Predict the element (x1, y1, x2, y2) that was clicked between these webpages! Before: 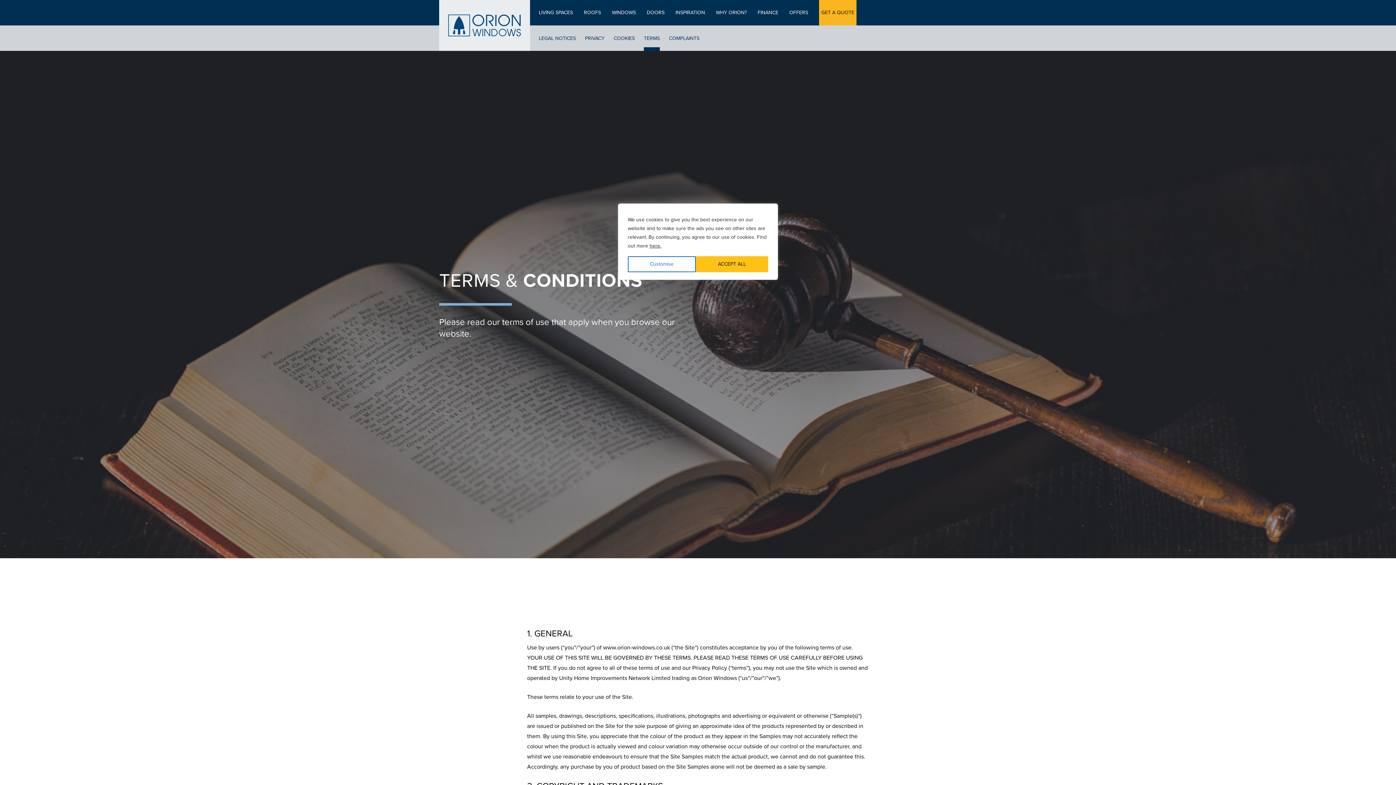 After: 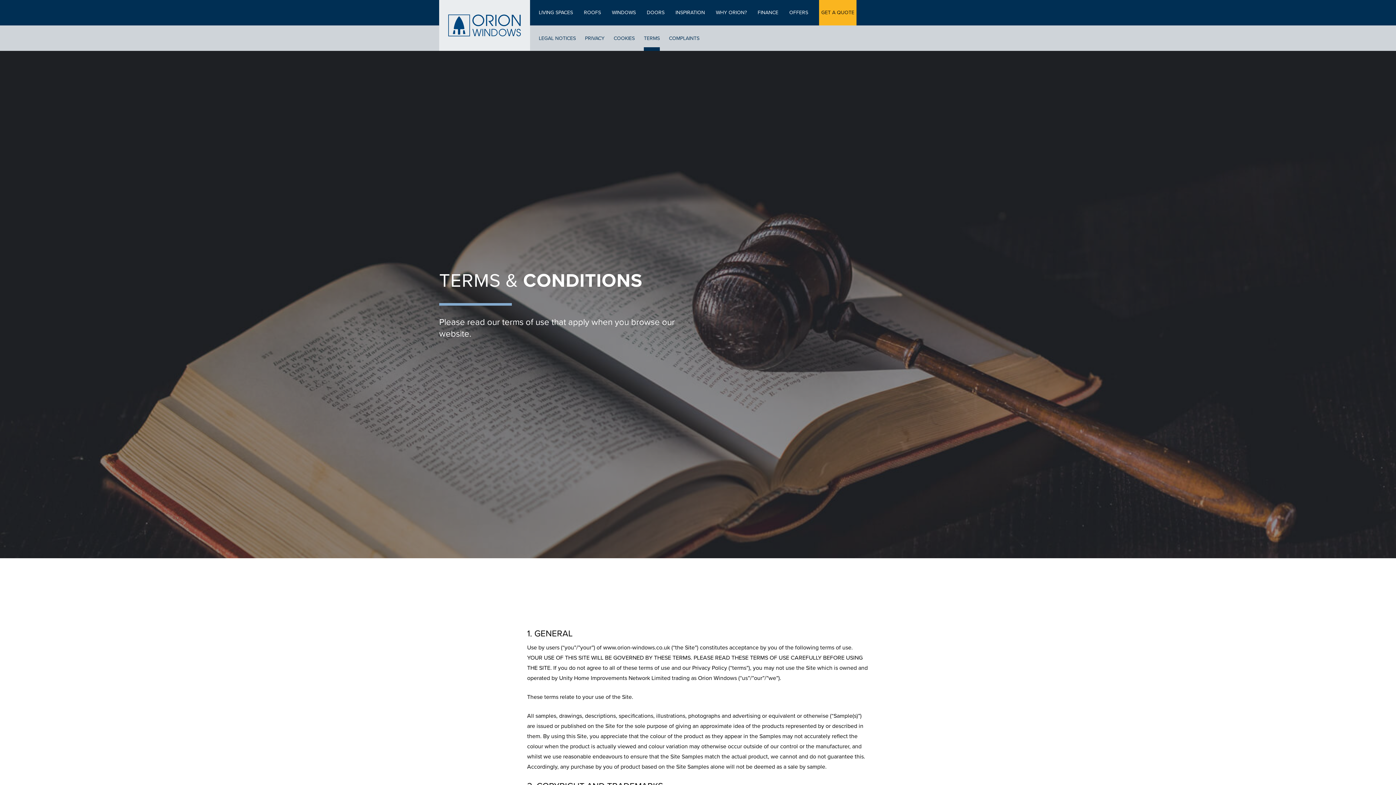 Action: bbox: (696, 256, 768, 272) label: ACCEPT ALL